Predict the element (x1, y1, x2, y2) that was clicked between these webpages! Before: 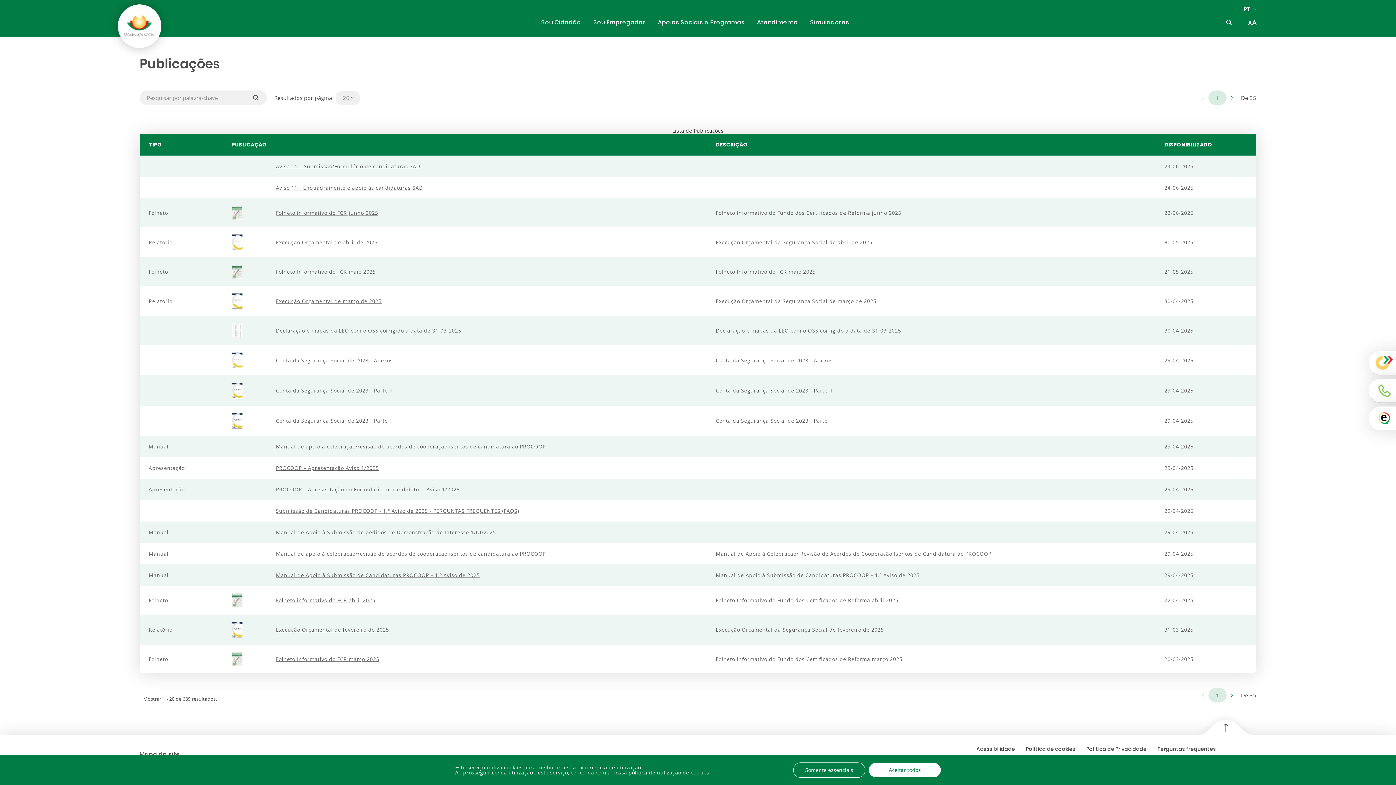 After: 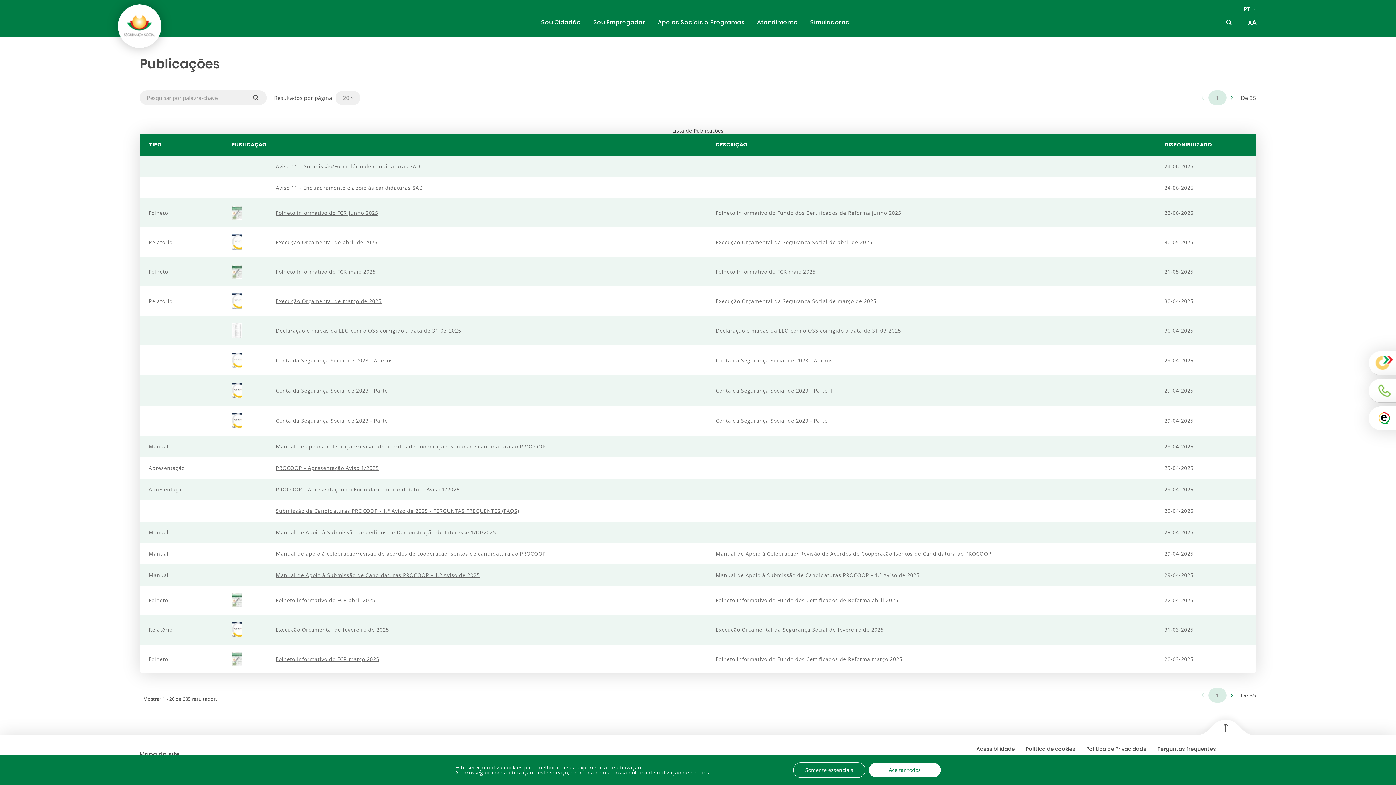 Action: label: Folheto Informativo do FCR março 2025 bbox: (276, 656, 379, 662)